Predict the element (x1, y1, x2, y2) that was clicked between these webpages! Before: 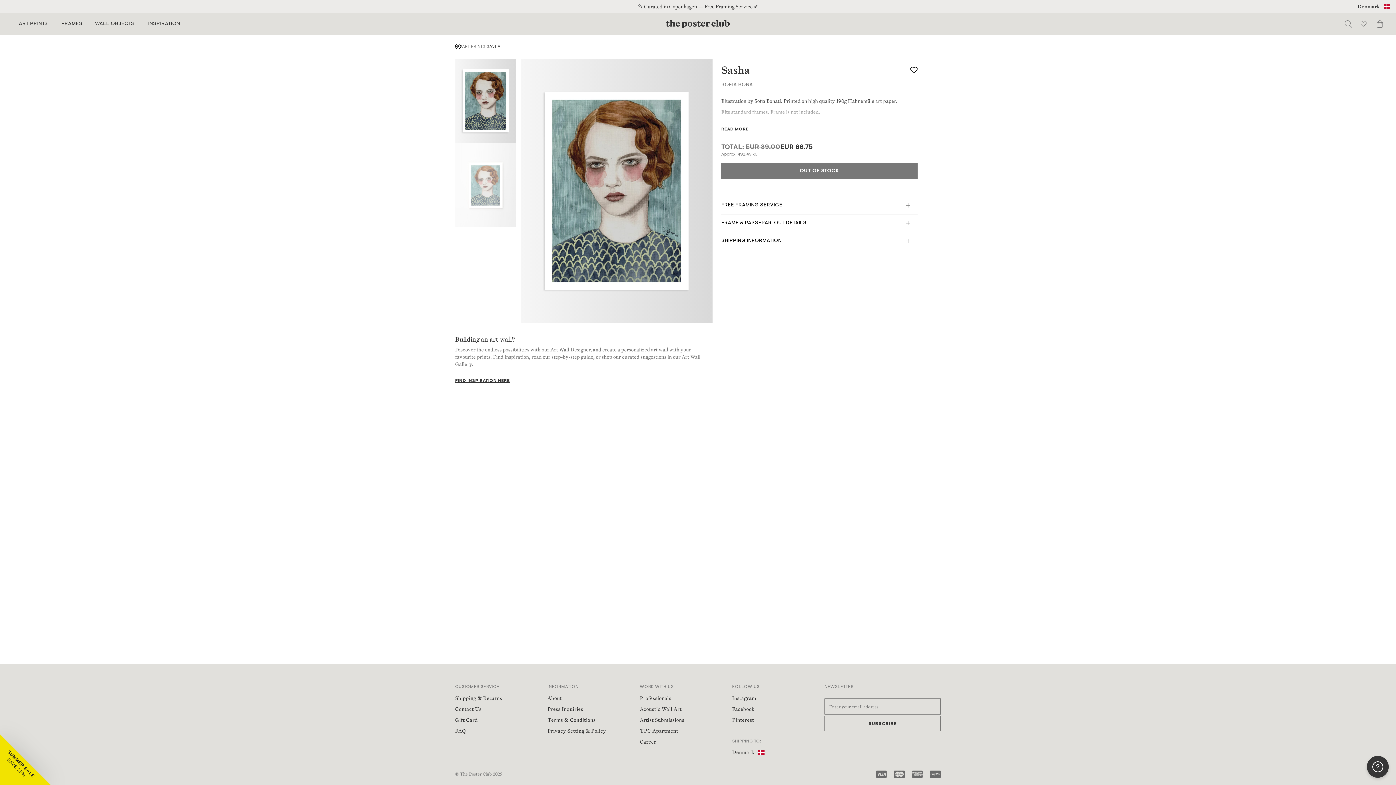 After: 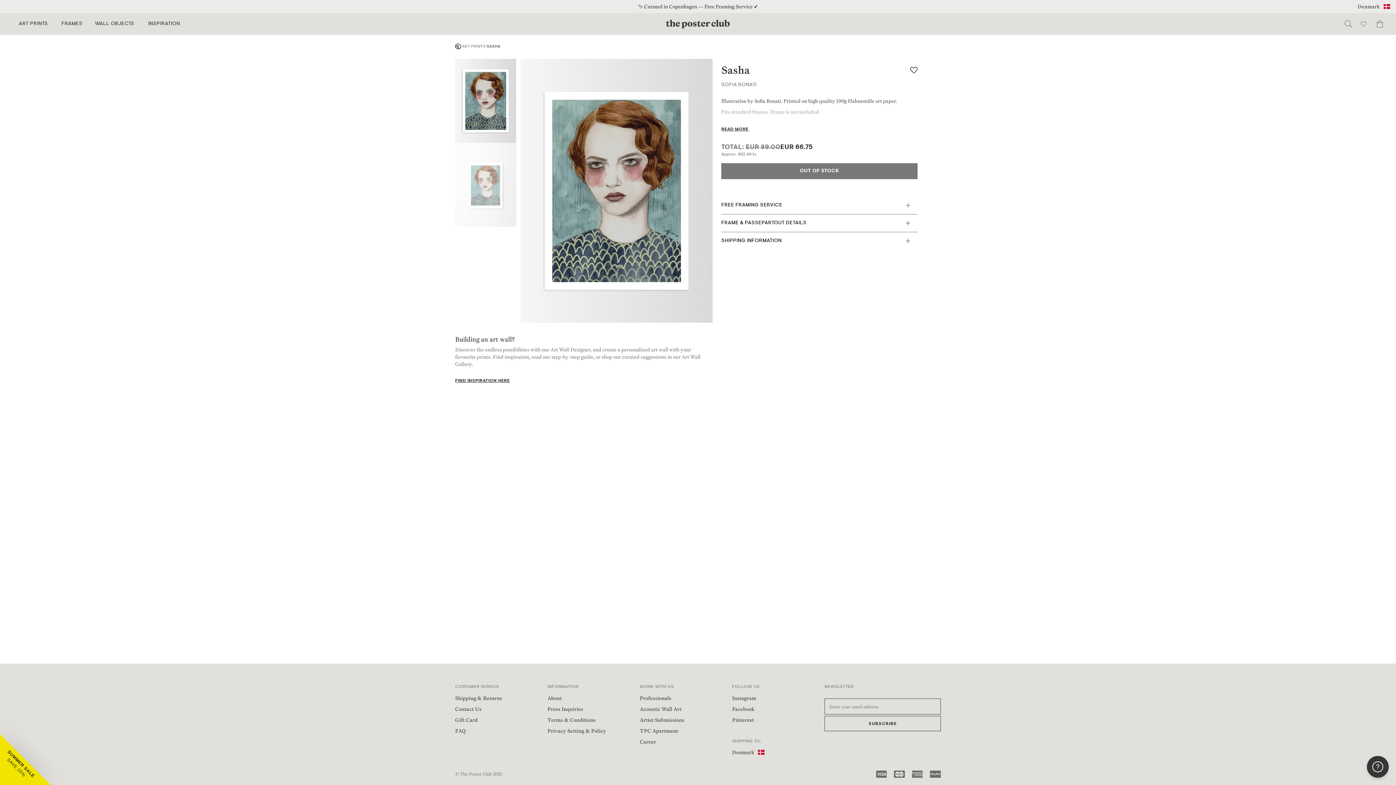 Action: bbox: (732, 705, 824, 713) label: Facebook